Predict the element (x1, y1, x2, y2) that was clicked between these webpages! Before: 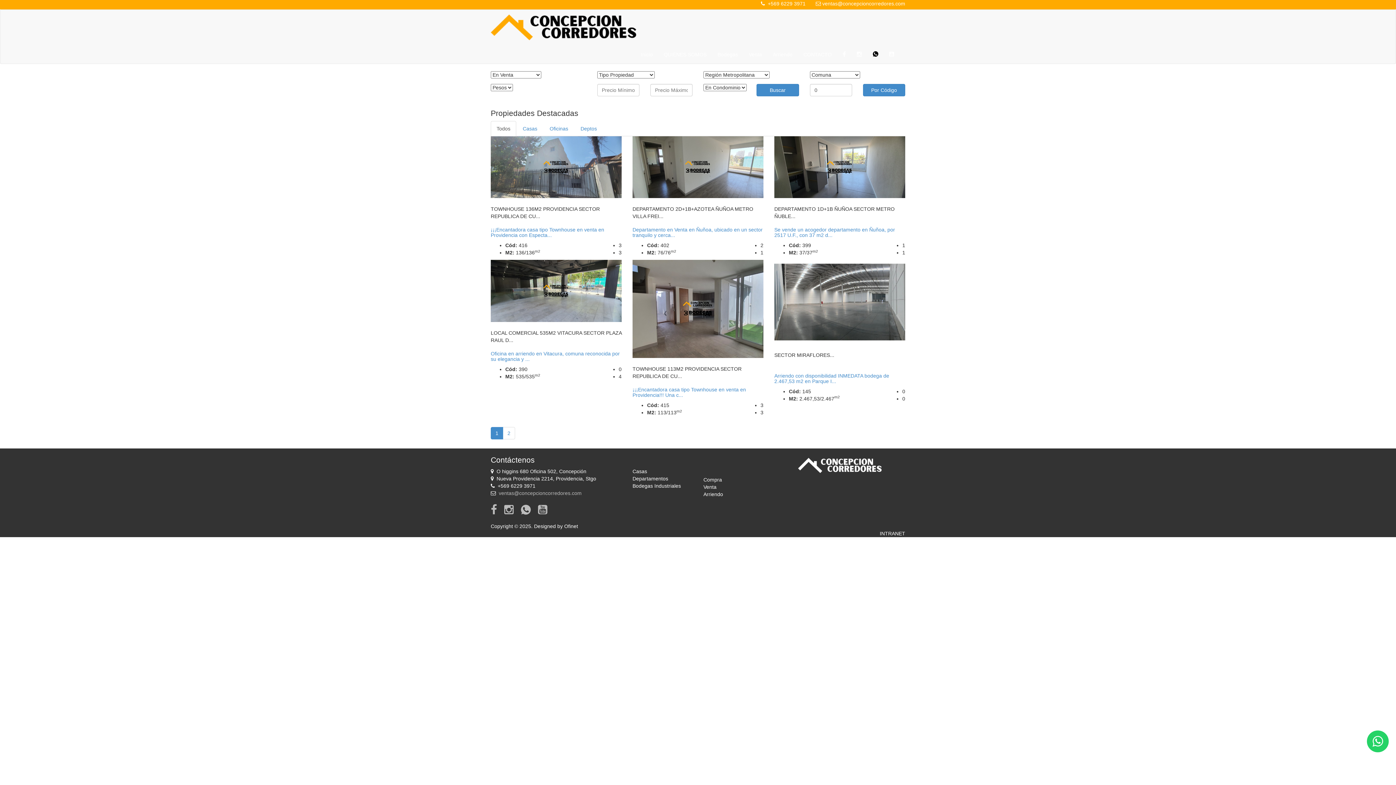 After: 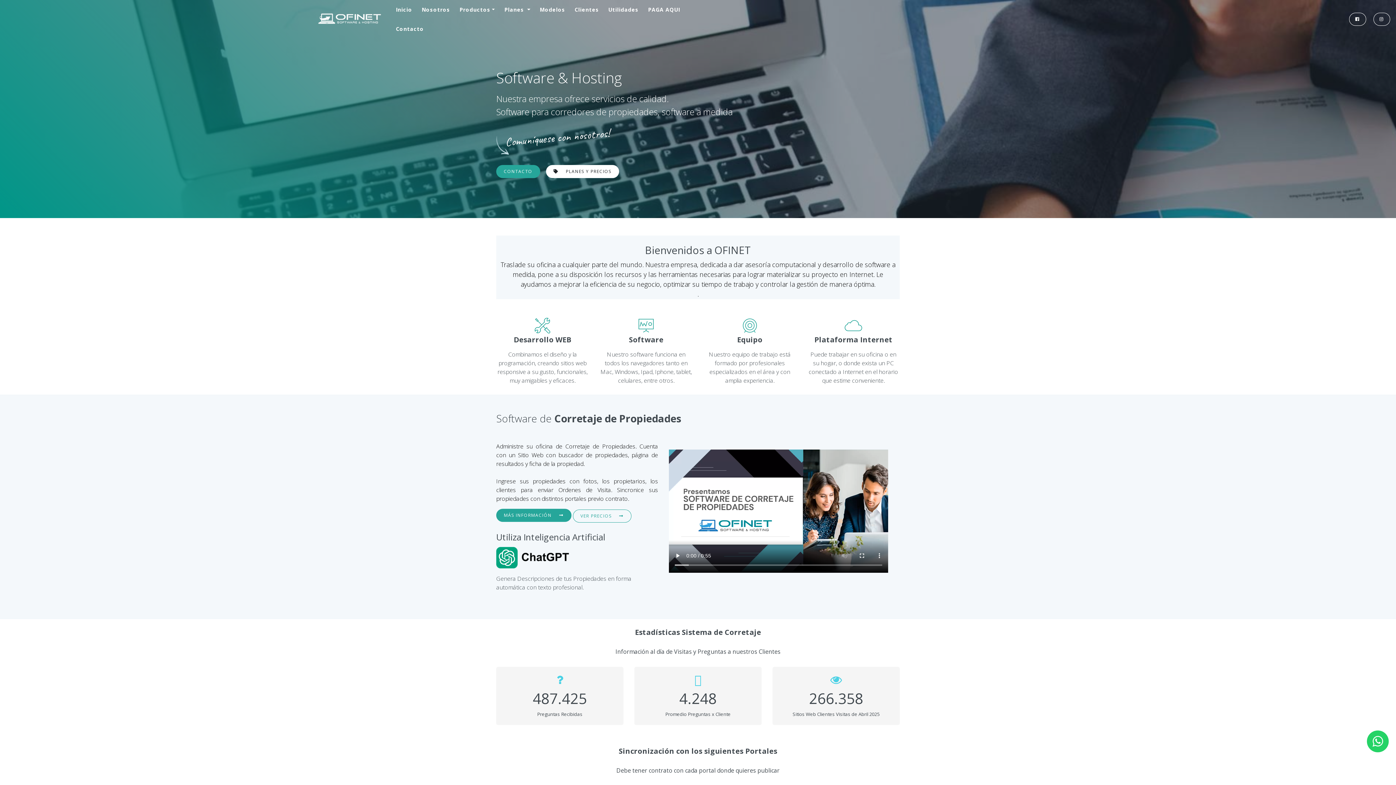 Action: label: Ofinet bbox: (564, 523, 578, 529)